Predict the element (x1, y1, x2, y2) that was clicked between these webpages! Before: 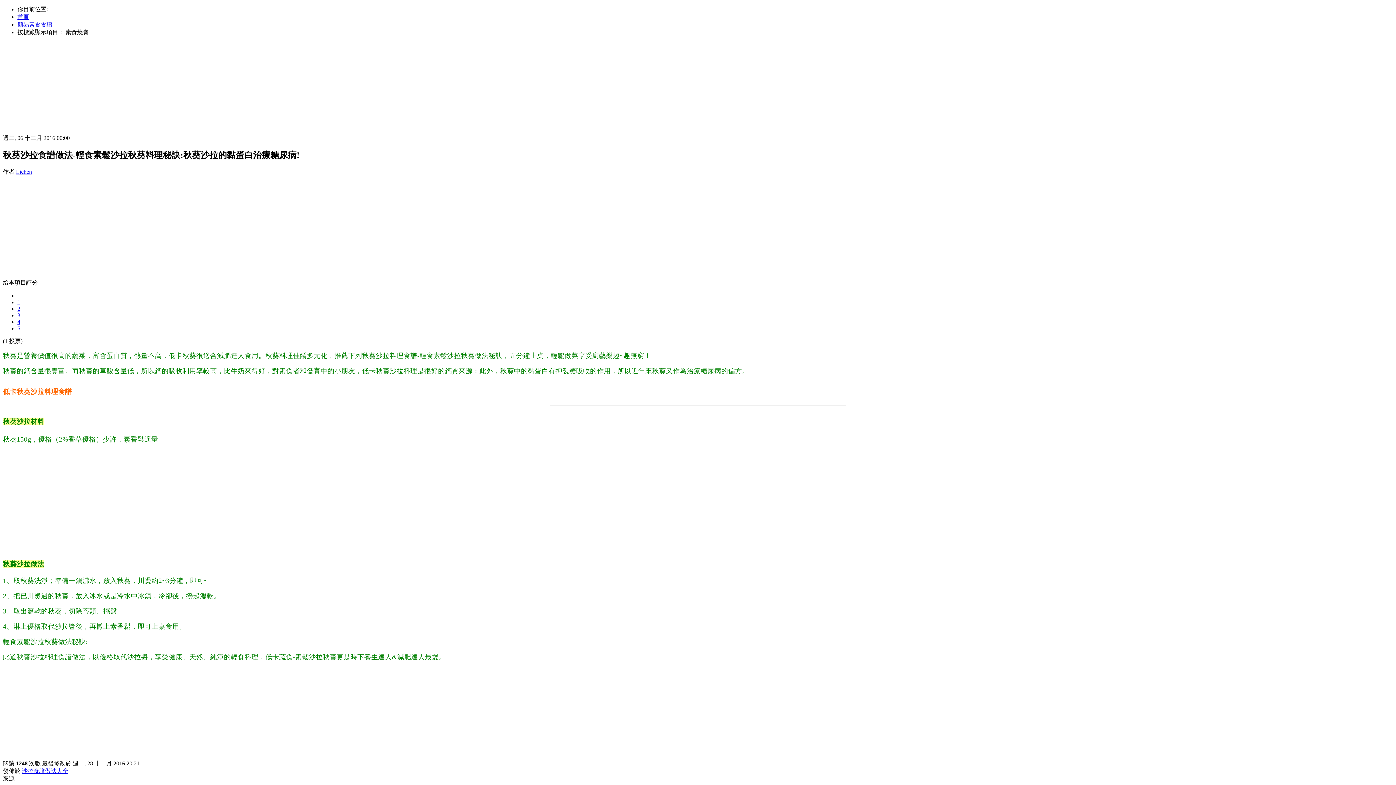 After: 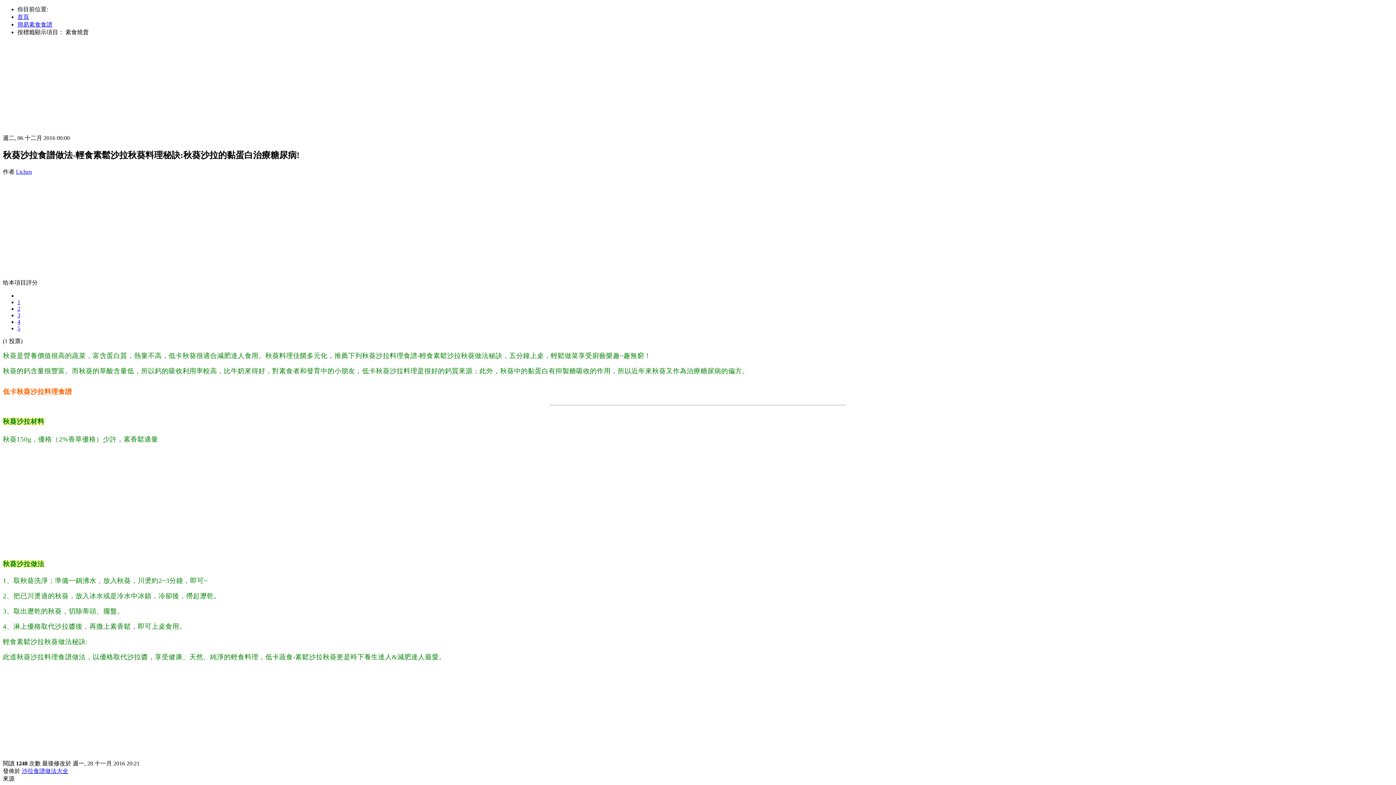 Action: label: 3 bbox: (17, 312, 20, 318)